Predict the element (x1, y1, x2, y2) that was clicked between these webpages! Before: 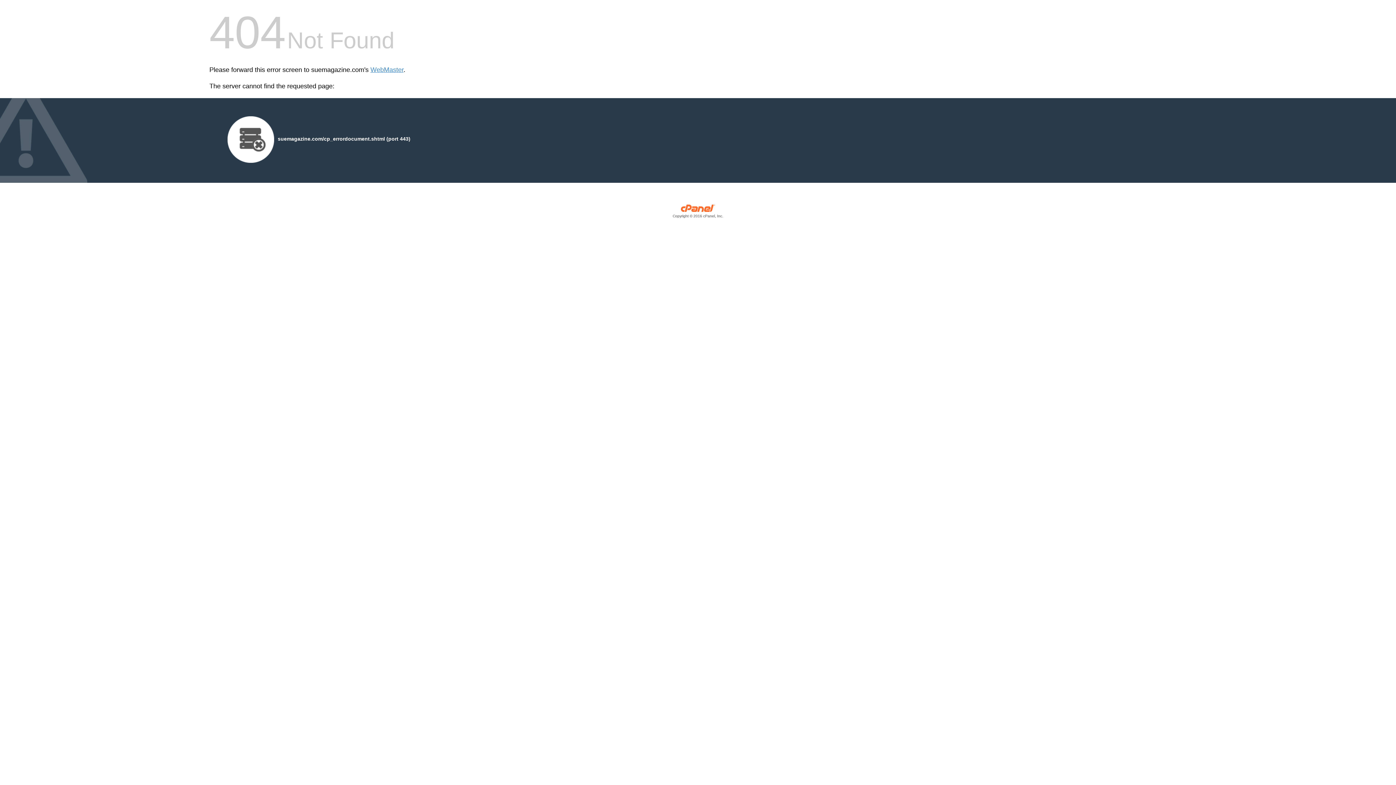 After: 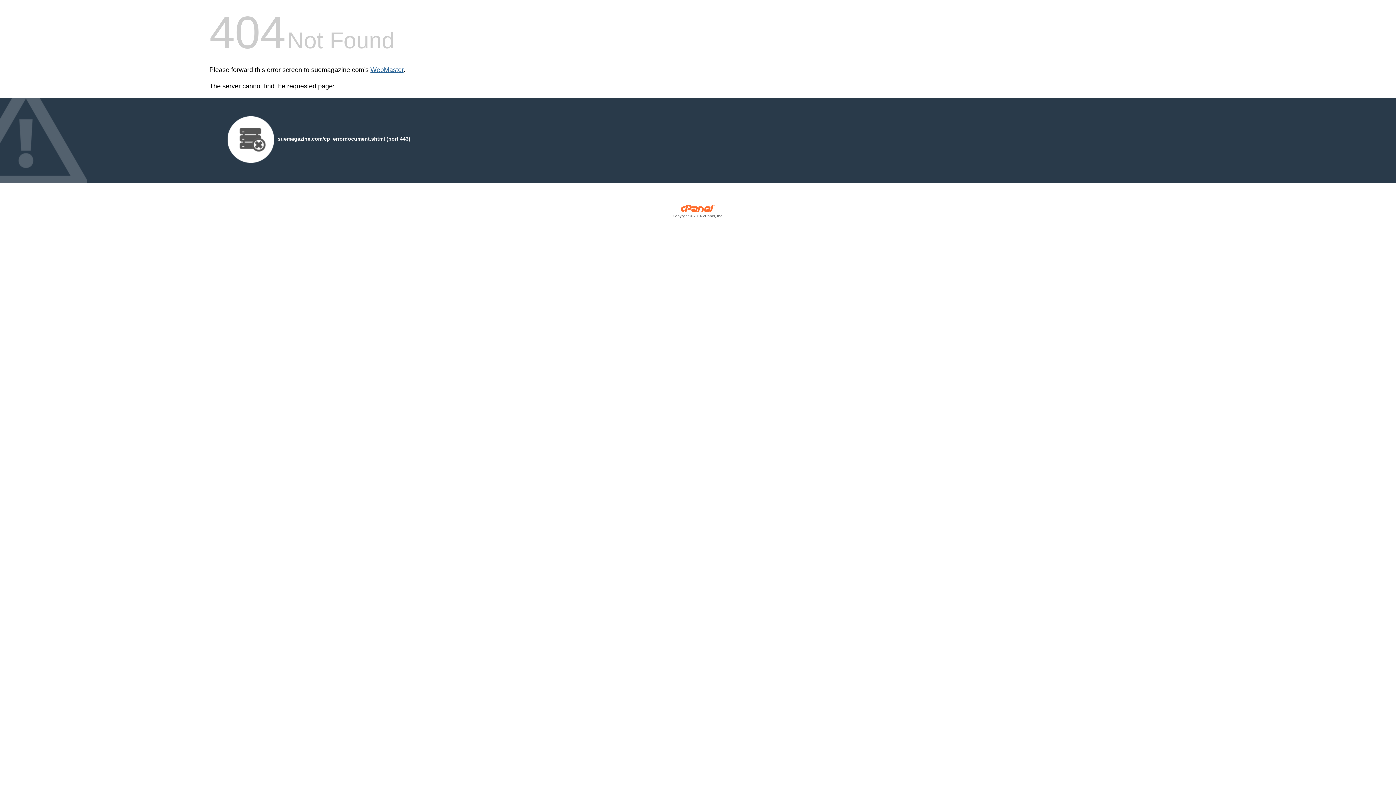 Action: label: WebMaster bbox: (370, 66, 403, 73)